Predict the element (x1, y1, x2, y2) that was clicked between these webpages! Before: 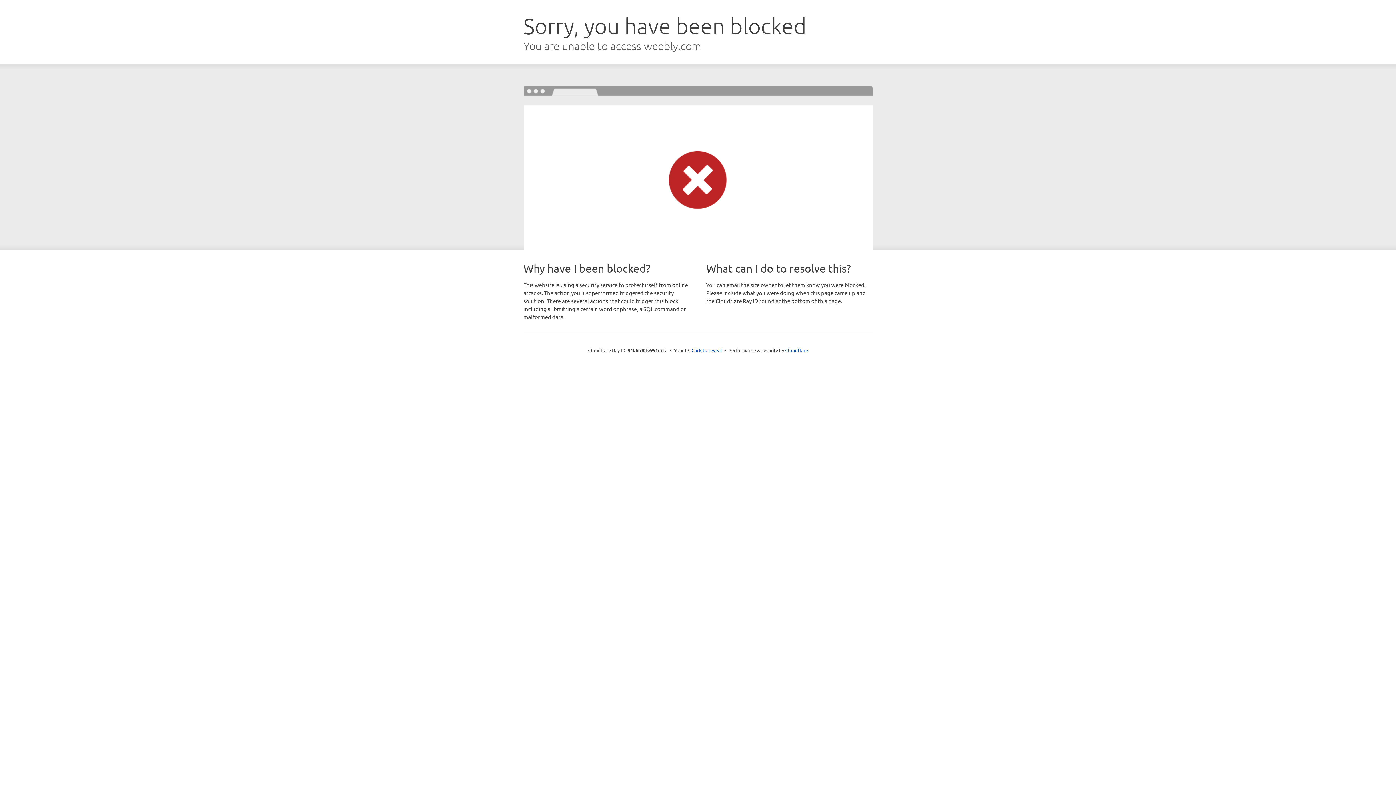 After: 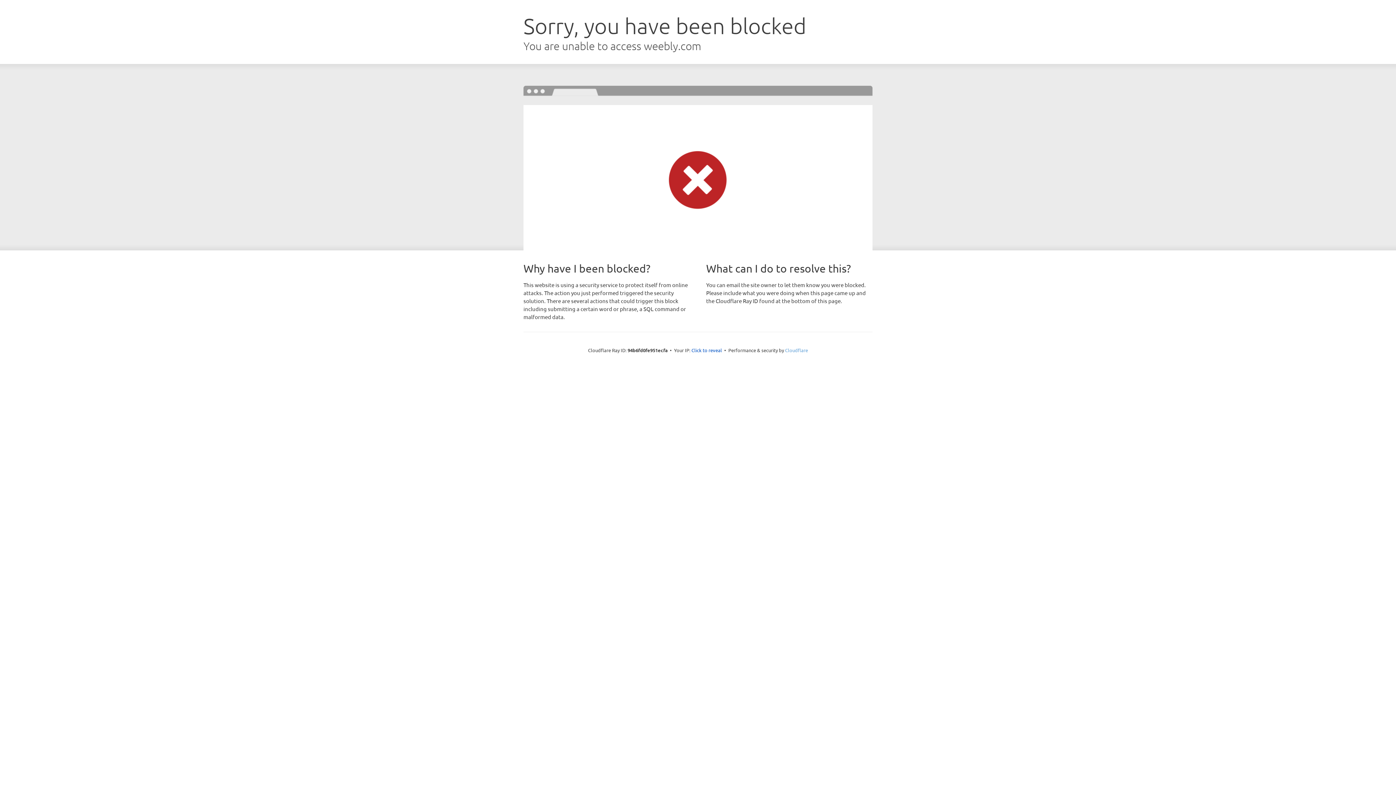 Action: label: Cloudflare bbox: (785, 347, 808, 353)